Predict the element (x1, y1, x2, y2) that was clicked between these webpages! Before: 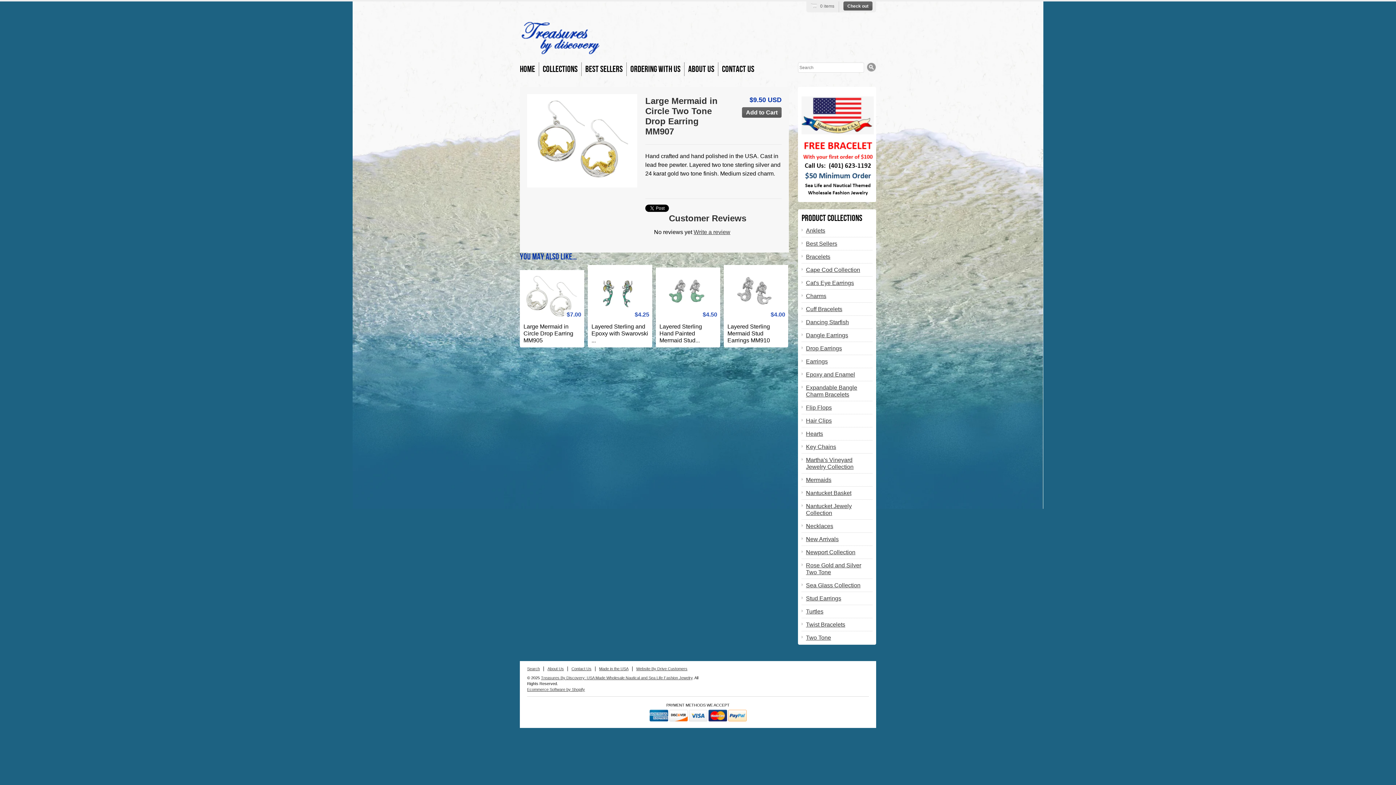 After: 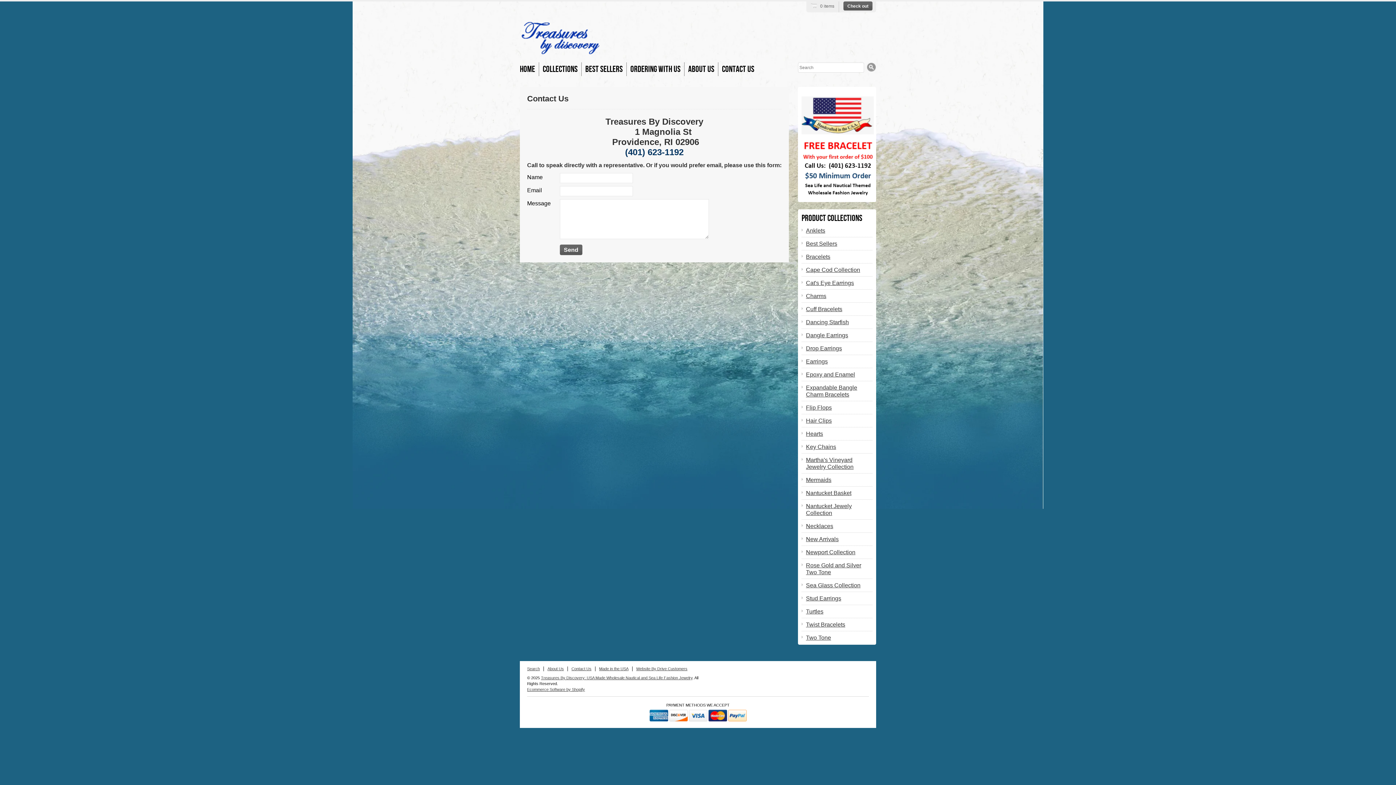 Action: label: Contact Us bbox: (718, 62, 758, 76)